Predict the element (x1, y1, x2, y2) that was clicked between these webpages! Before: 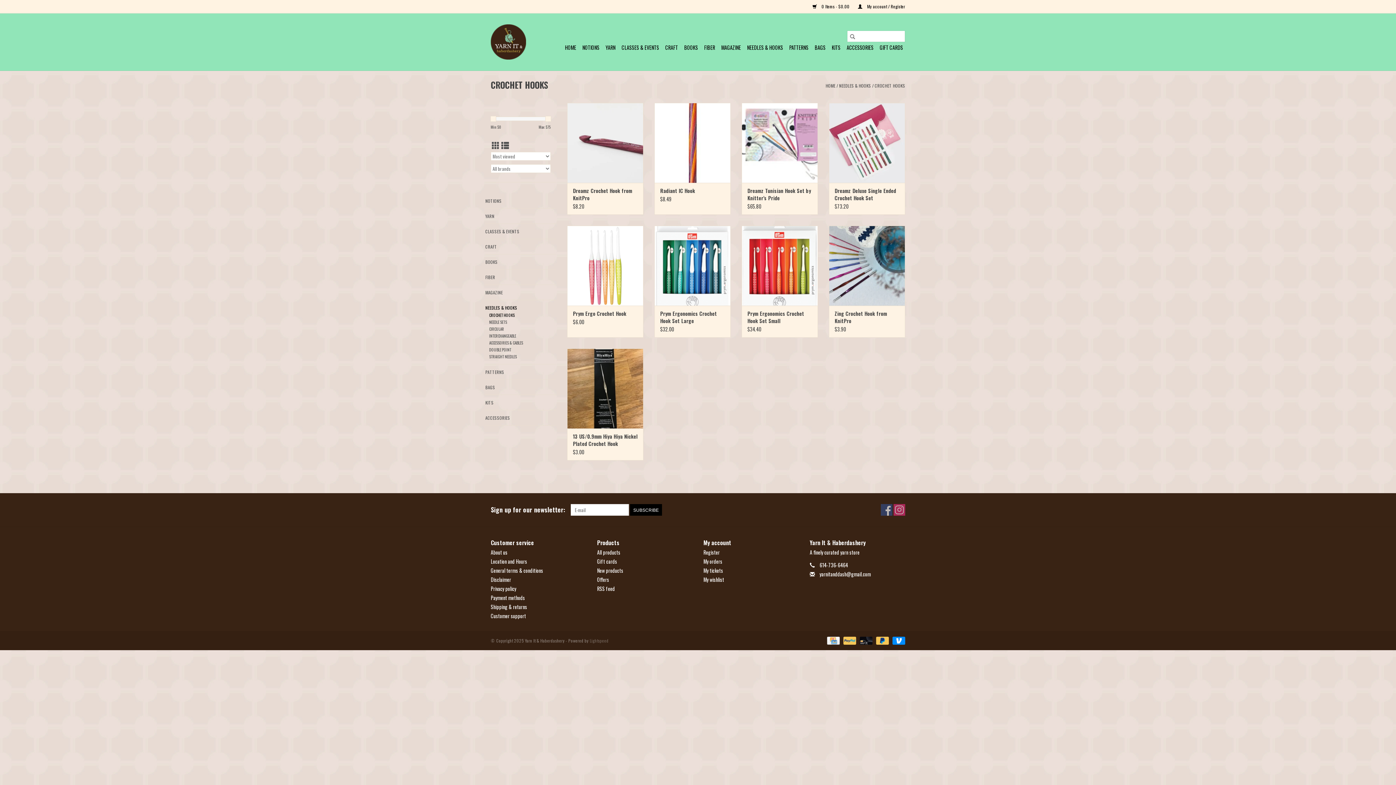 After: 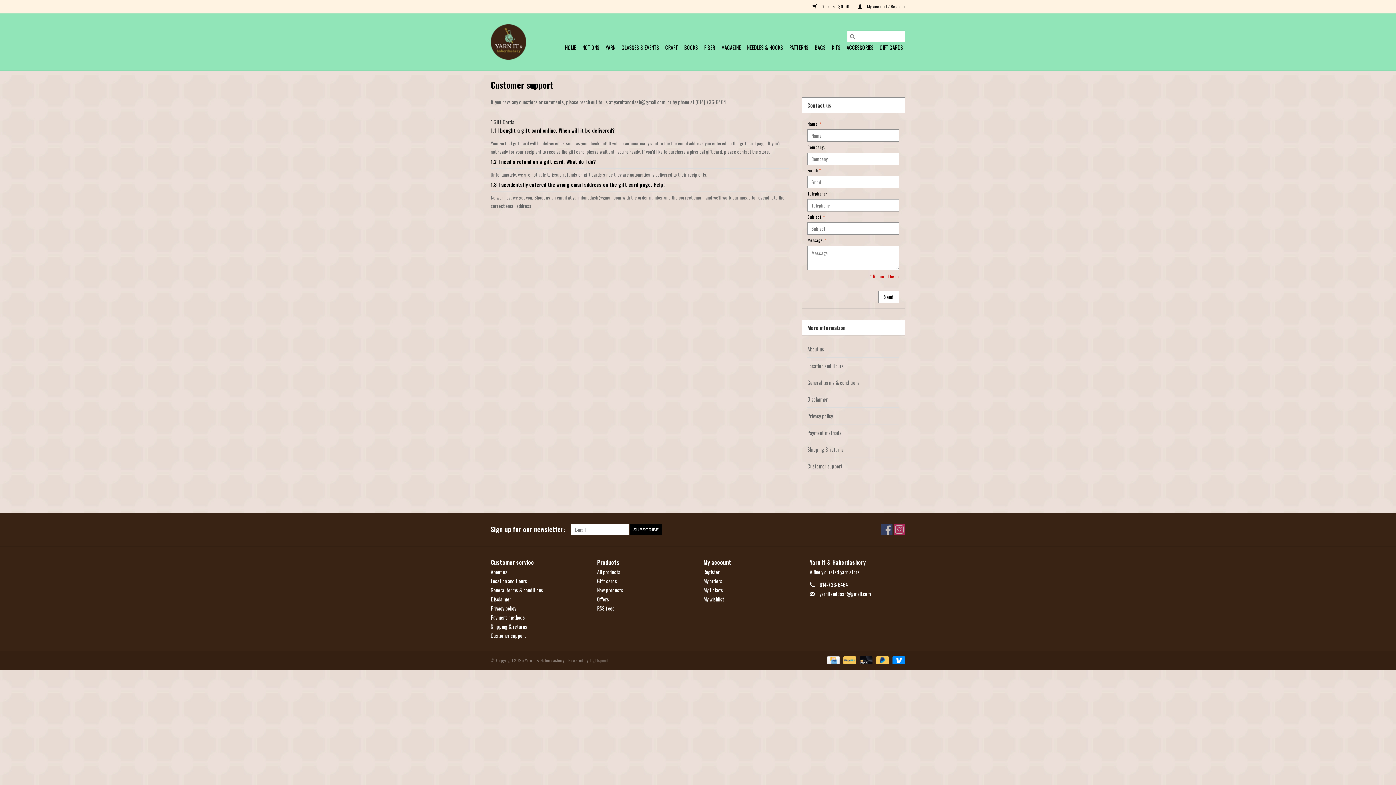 Action: bbox: (490, 612, 526, 620) label: Customer support